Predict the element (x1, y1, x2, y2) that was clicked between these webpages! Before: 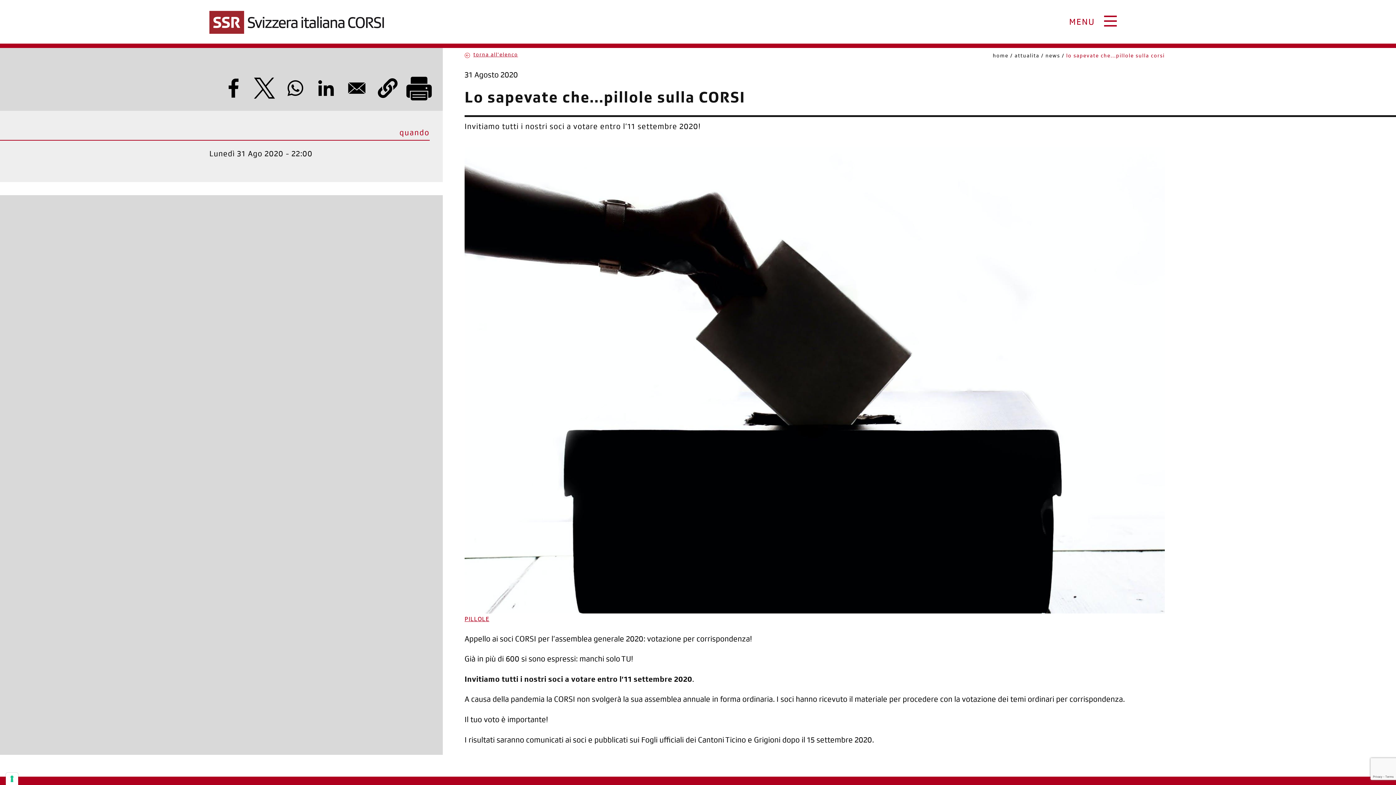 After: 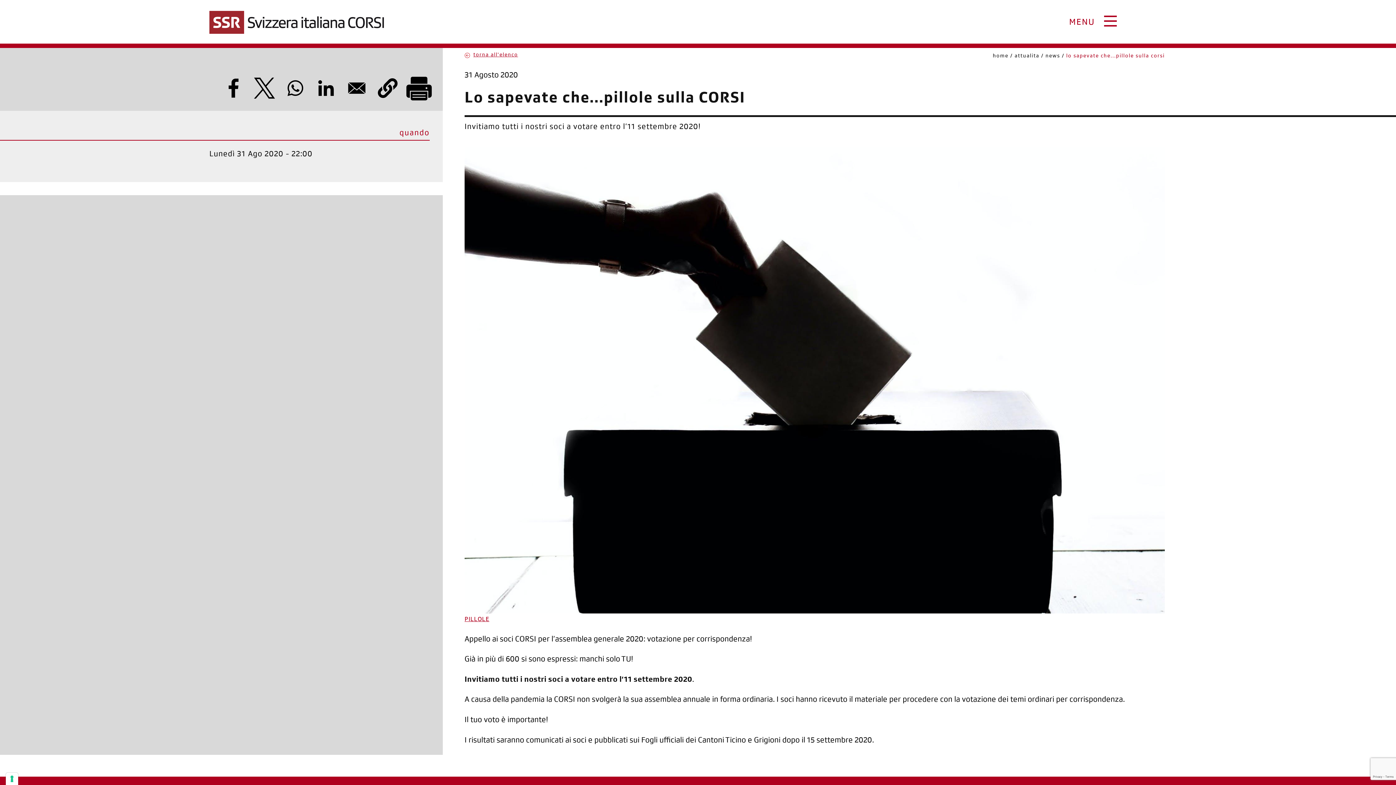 Action: bbox: (343, 74, 370, 102) label: Share to Email